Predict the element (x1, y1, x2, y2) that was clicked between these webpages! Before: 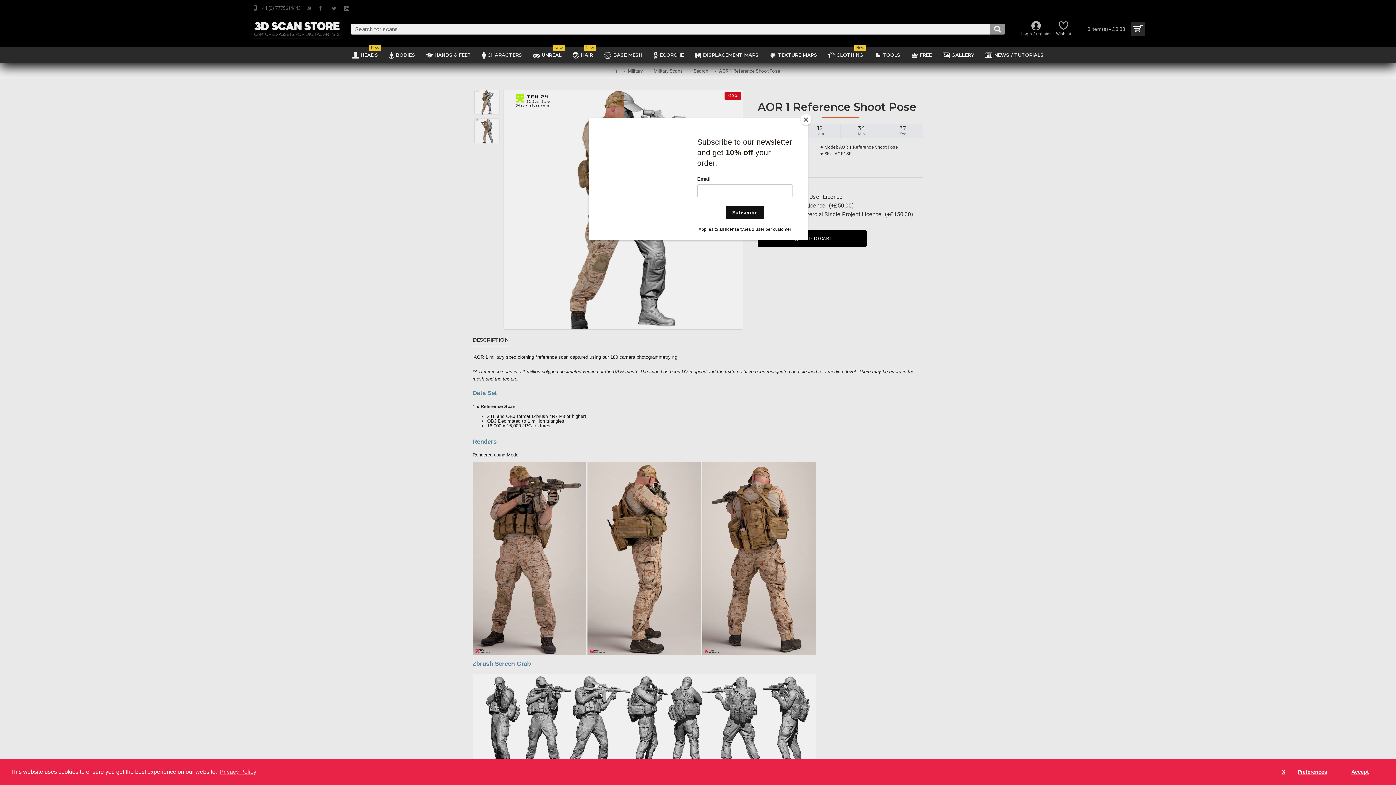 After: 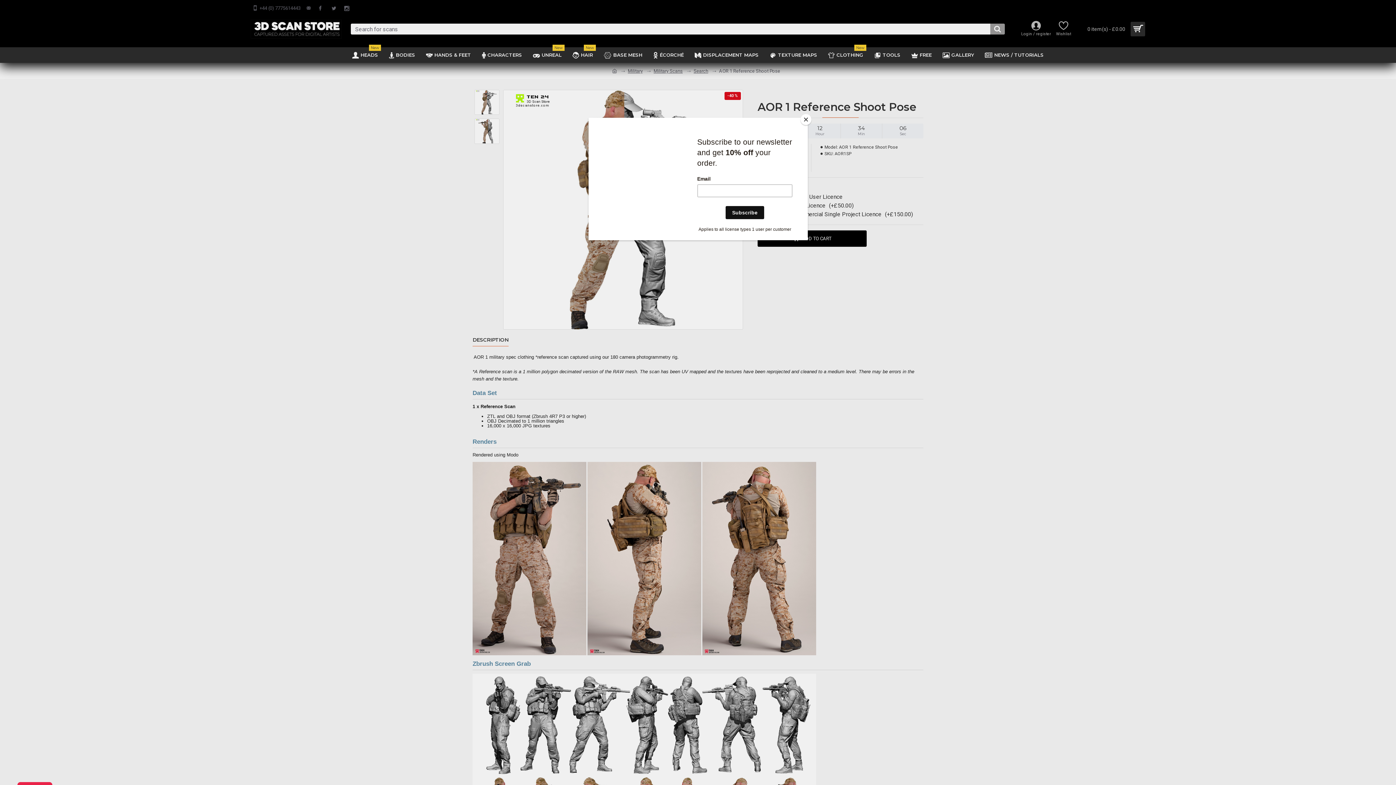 Action: label: allow cookies bbox: (1334, 765, 1385, 779)